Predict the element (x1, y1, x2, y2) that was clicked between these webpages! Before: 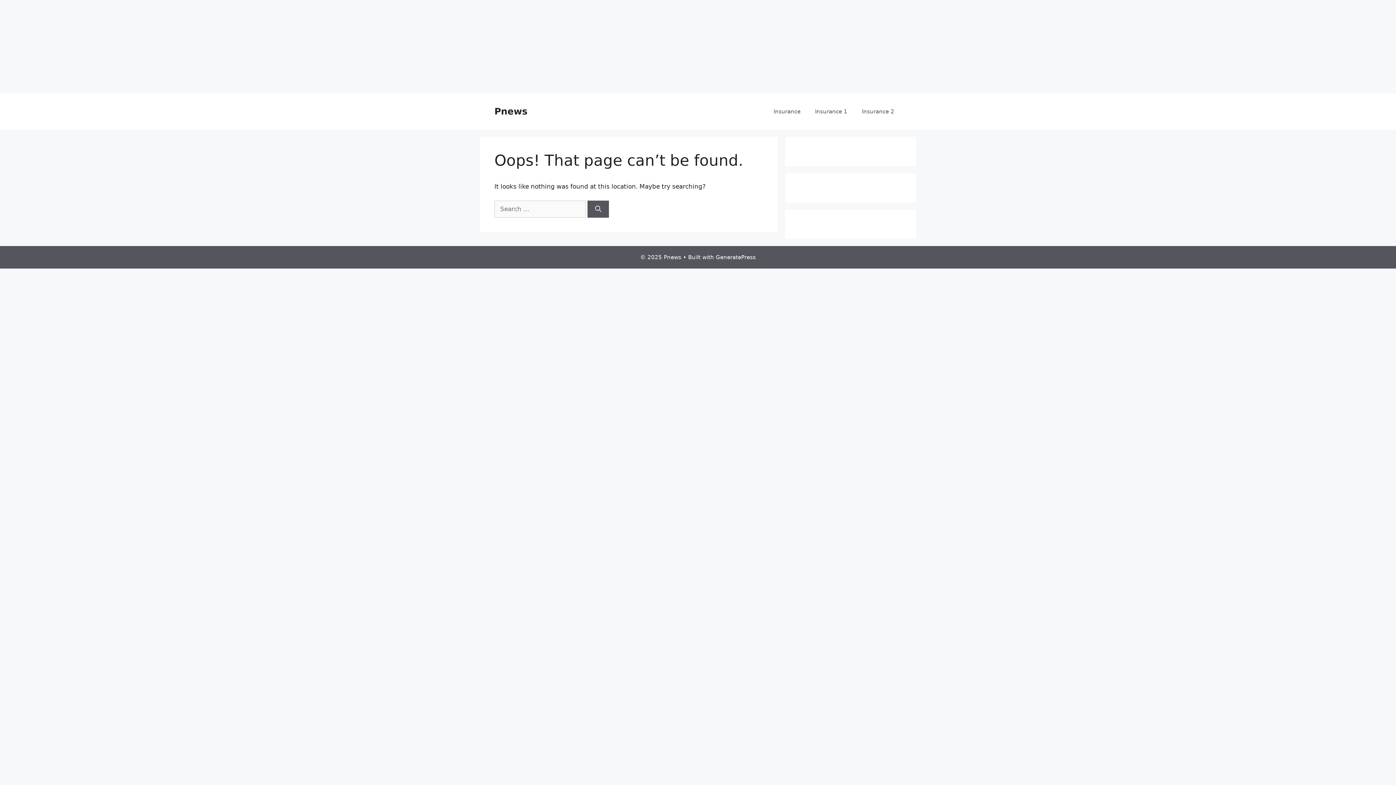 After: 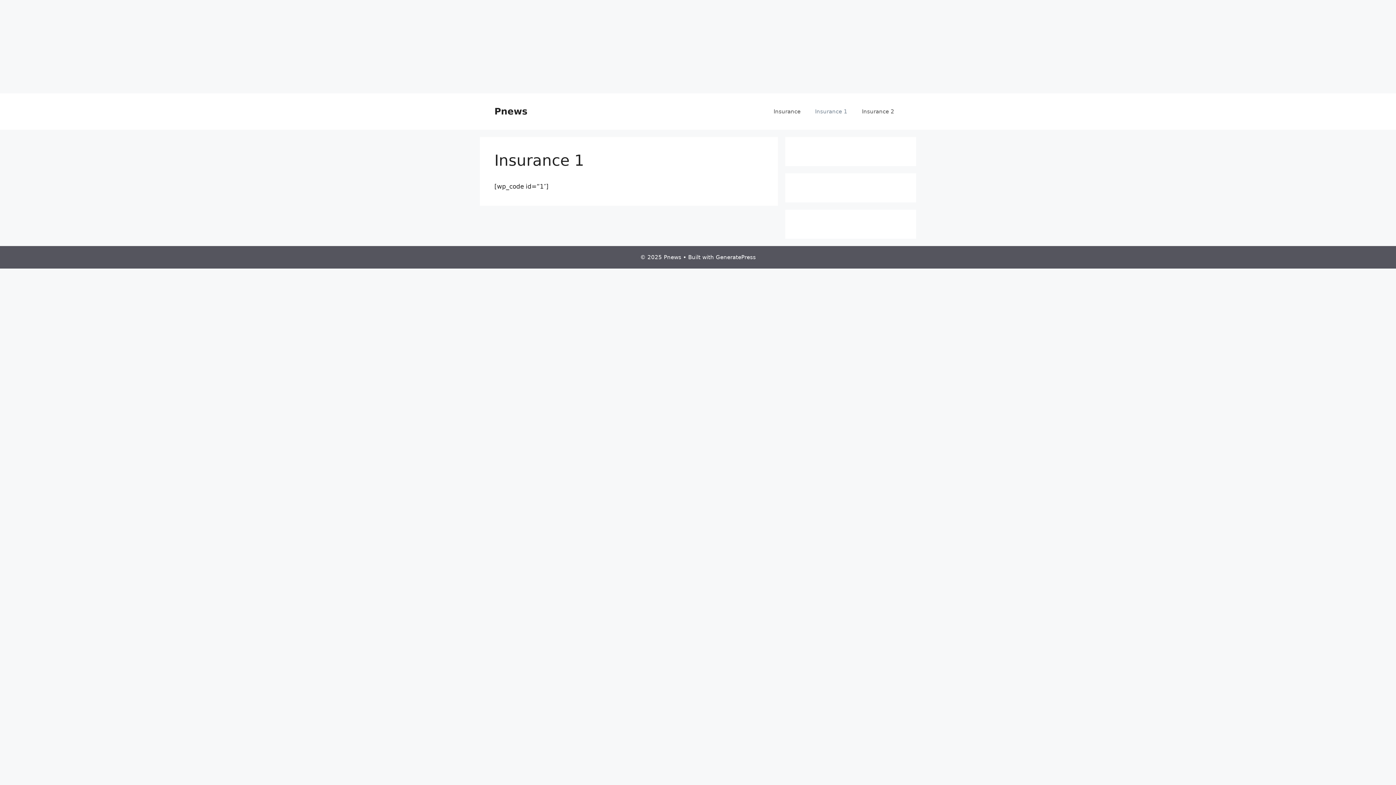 Action: bbox: (808, 100, 854, 122) label: Insurance 1